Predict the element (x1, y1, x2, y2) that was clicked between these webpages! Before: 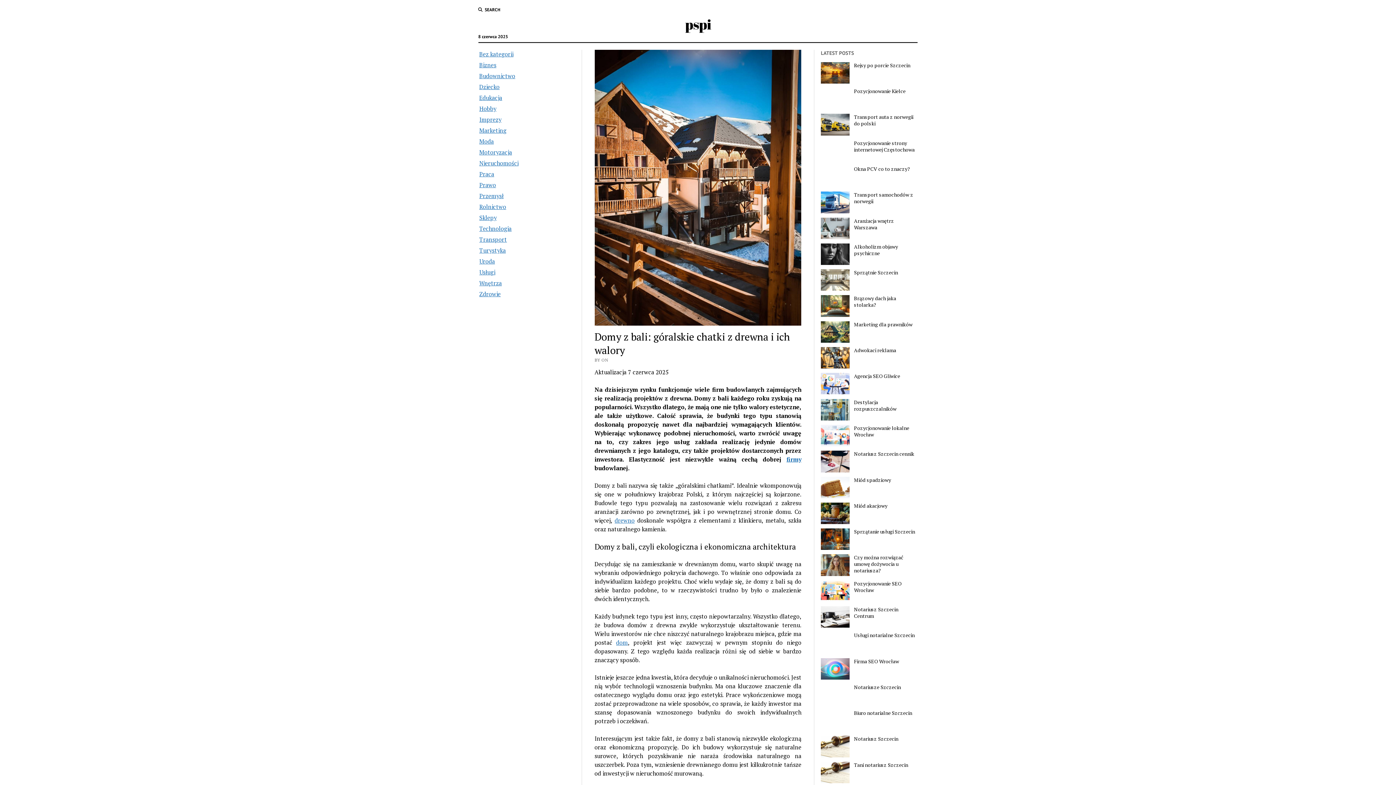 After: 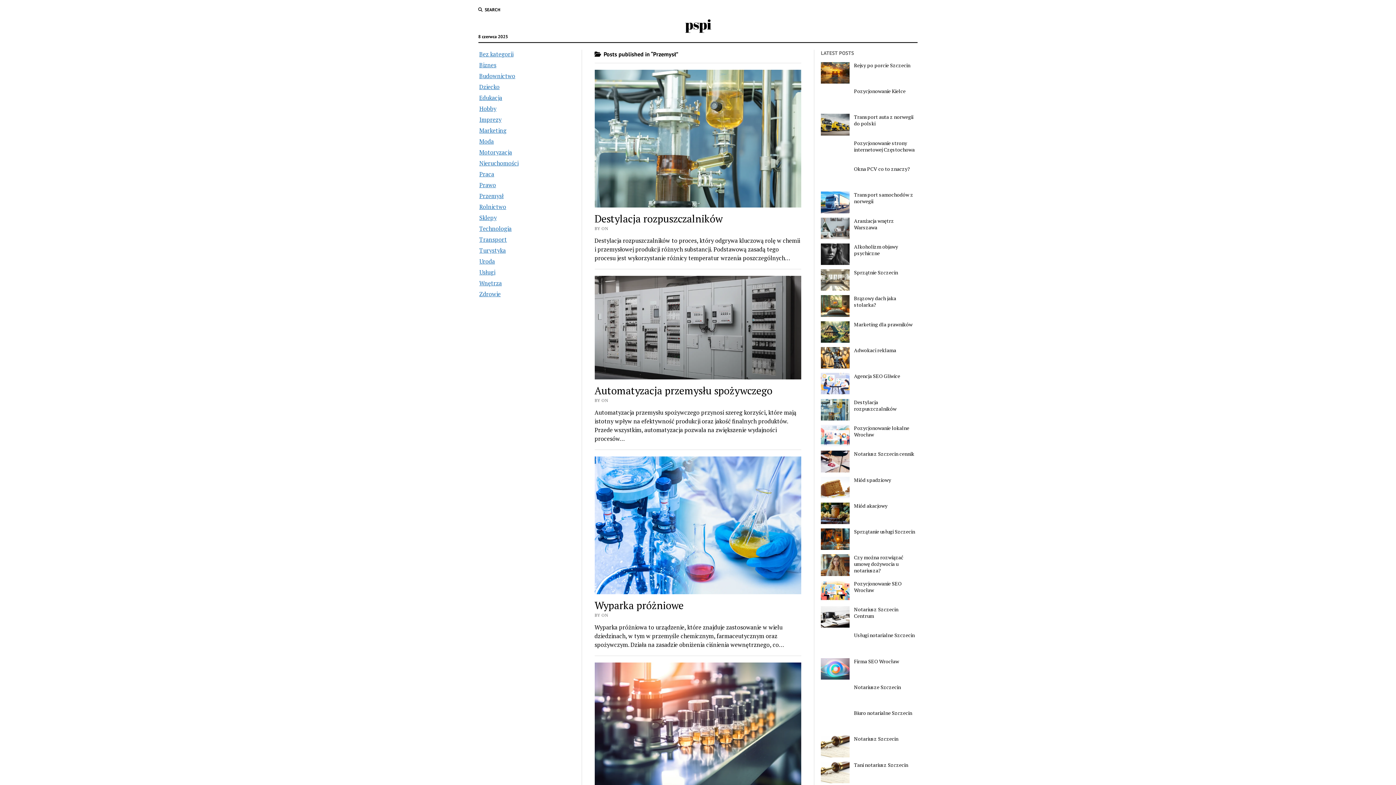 Action: bbox: (479, 192, 503, 200) label: Przemysł